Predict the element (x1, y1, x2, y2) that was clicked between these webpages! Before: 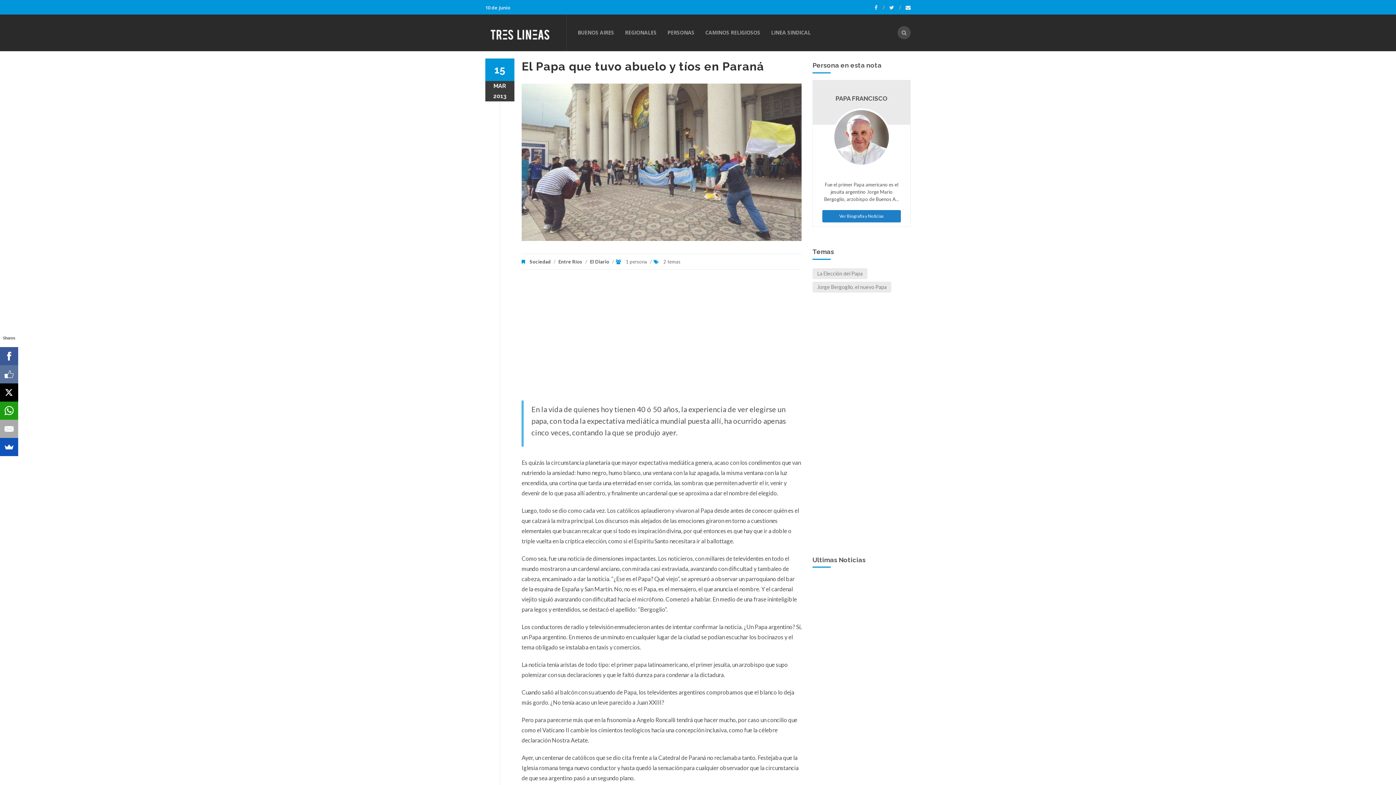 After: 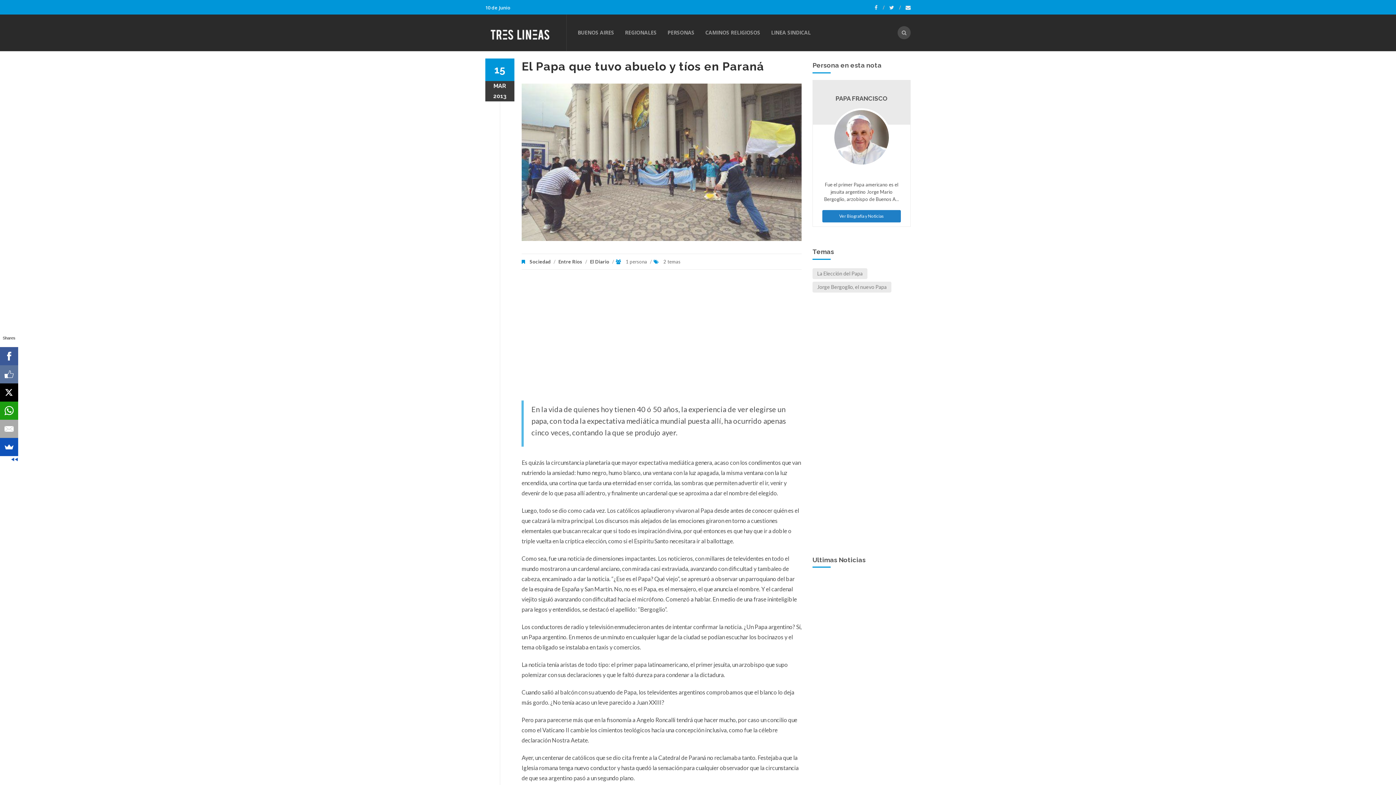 Action: bbox: (0, 383, 17, 401)